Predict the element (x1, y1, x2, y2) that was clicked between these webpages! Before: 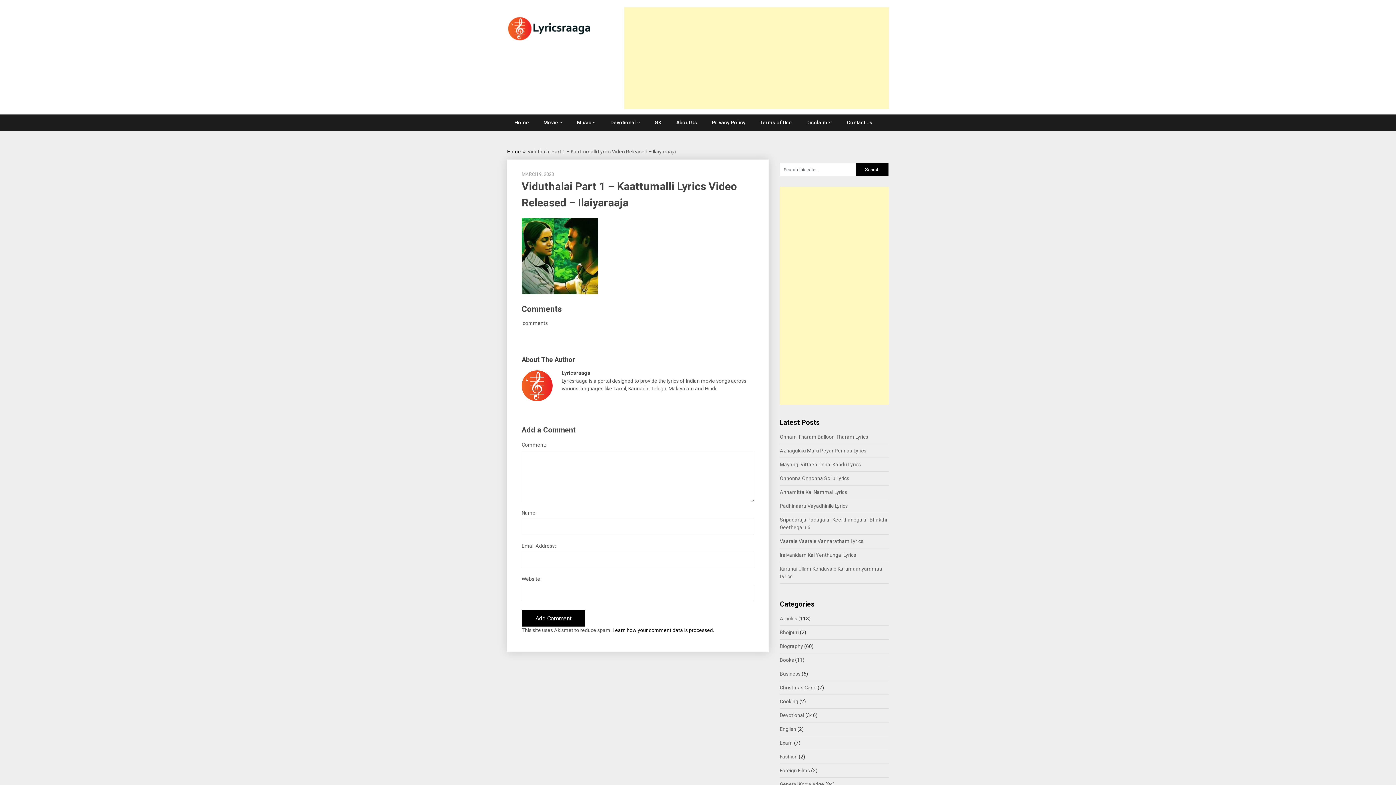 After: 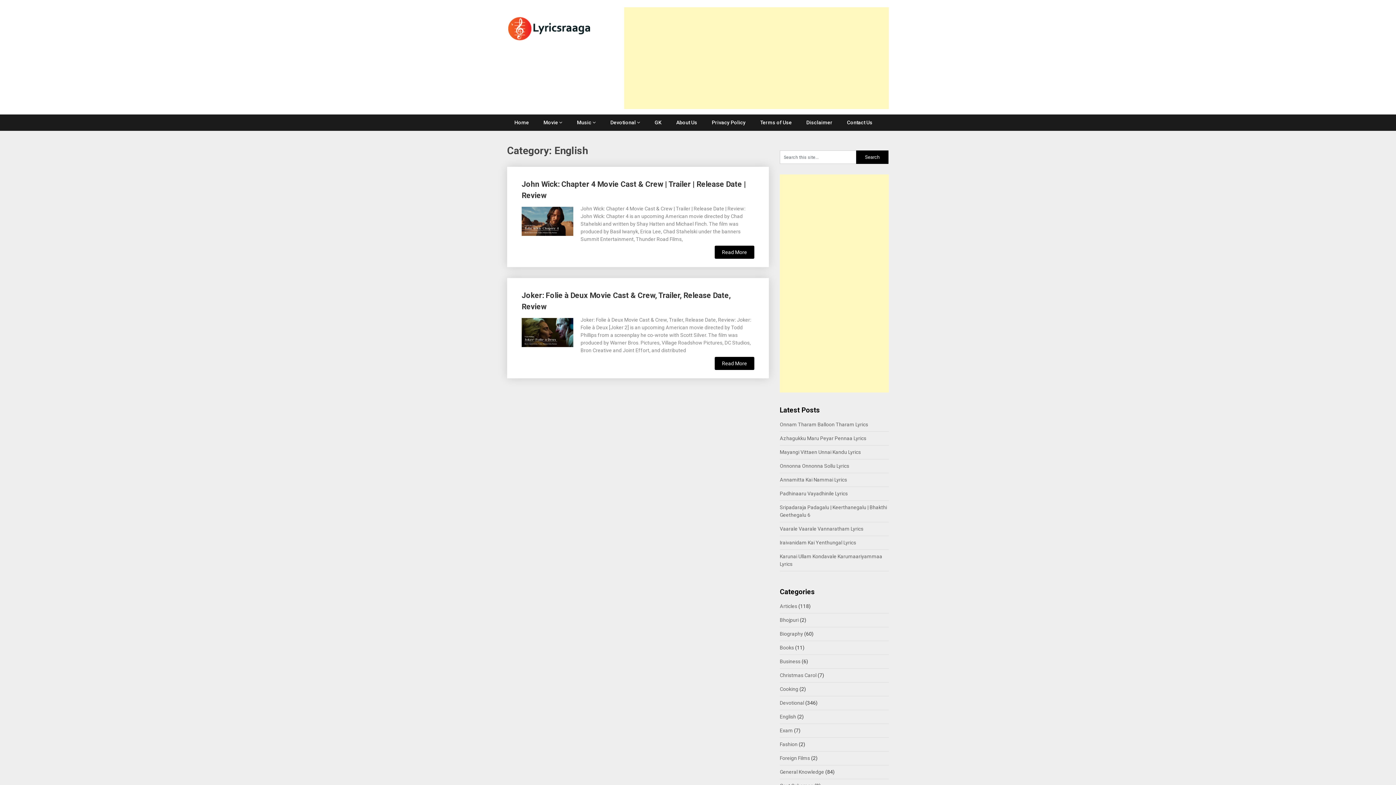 Action: bbox: (780, 726, 796, 732) label: English